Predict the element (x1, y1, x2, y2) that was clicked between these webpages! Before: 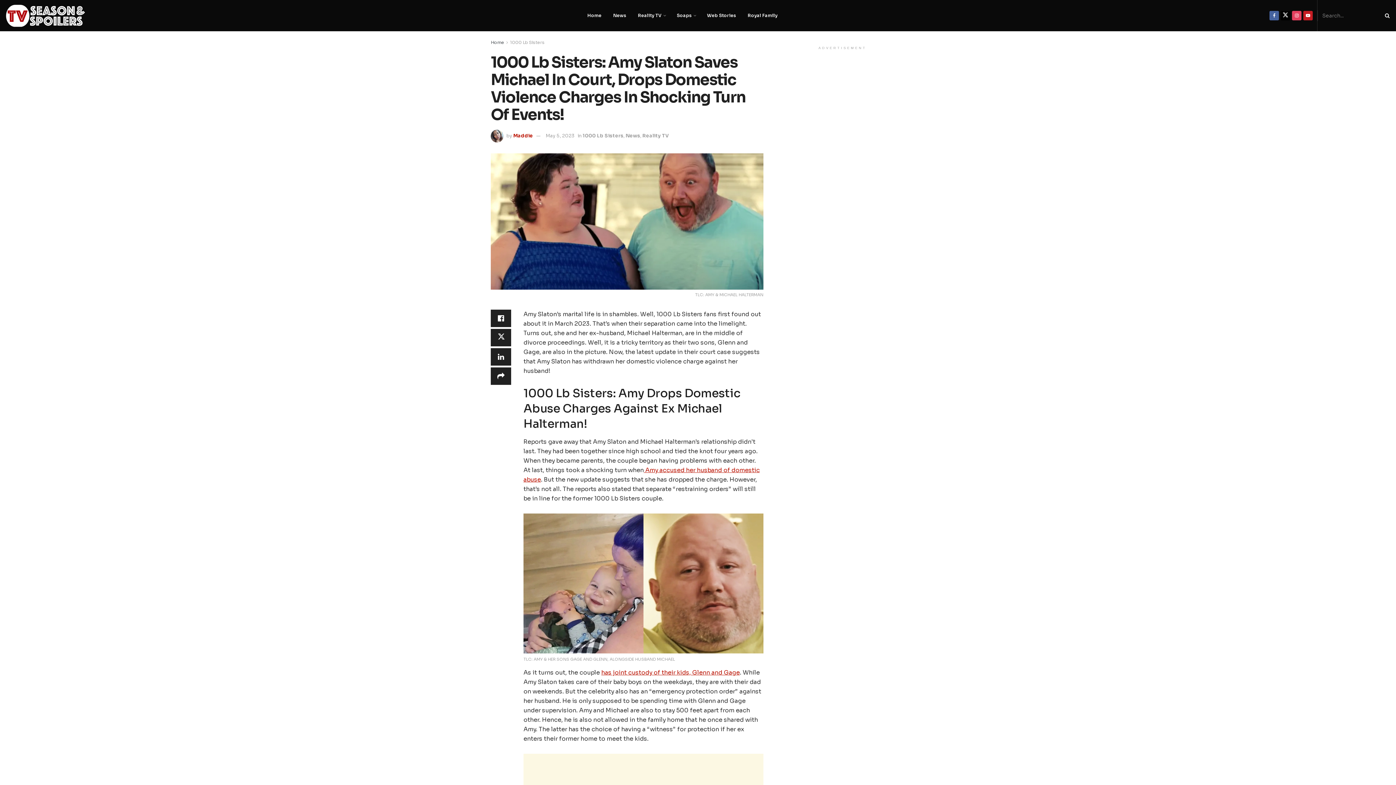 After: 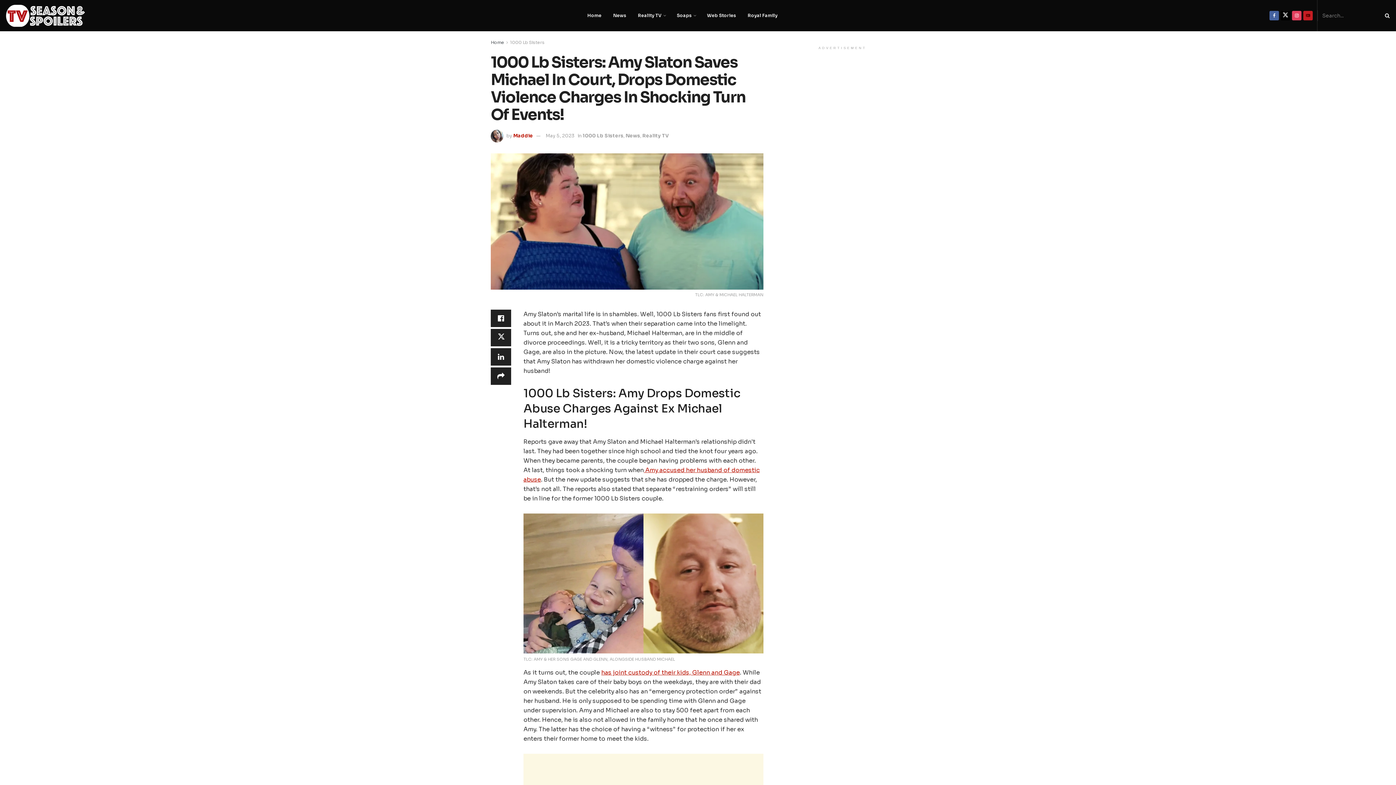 Action: bbox: (1303, 0, 1313, 31) label: Find us on Youtube